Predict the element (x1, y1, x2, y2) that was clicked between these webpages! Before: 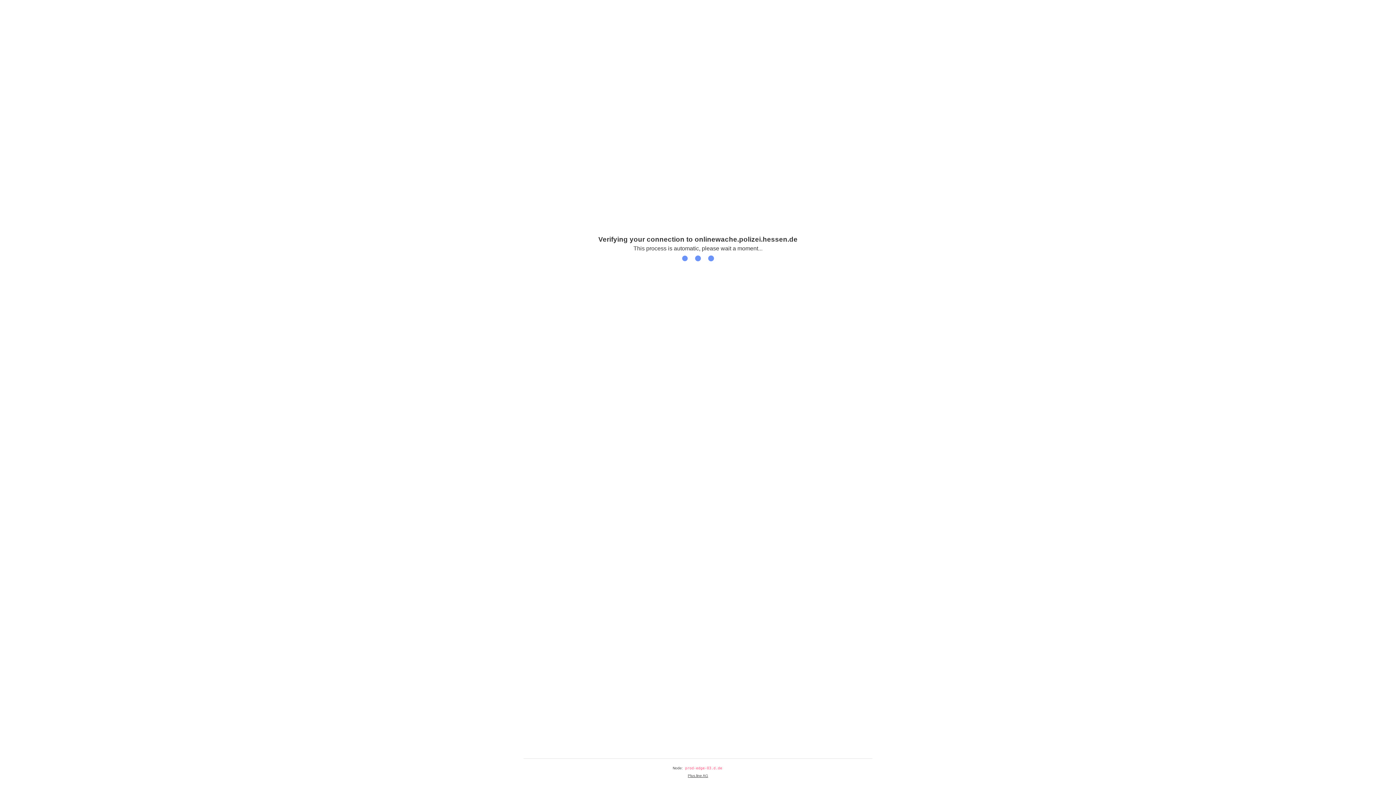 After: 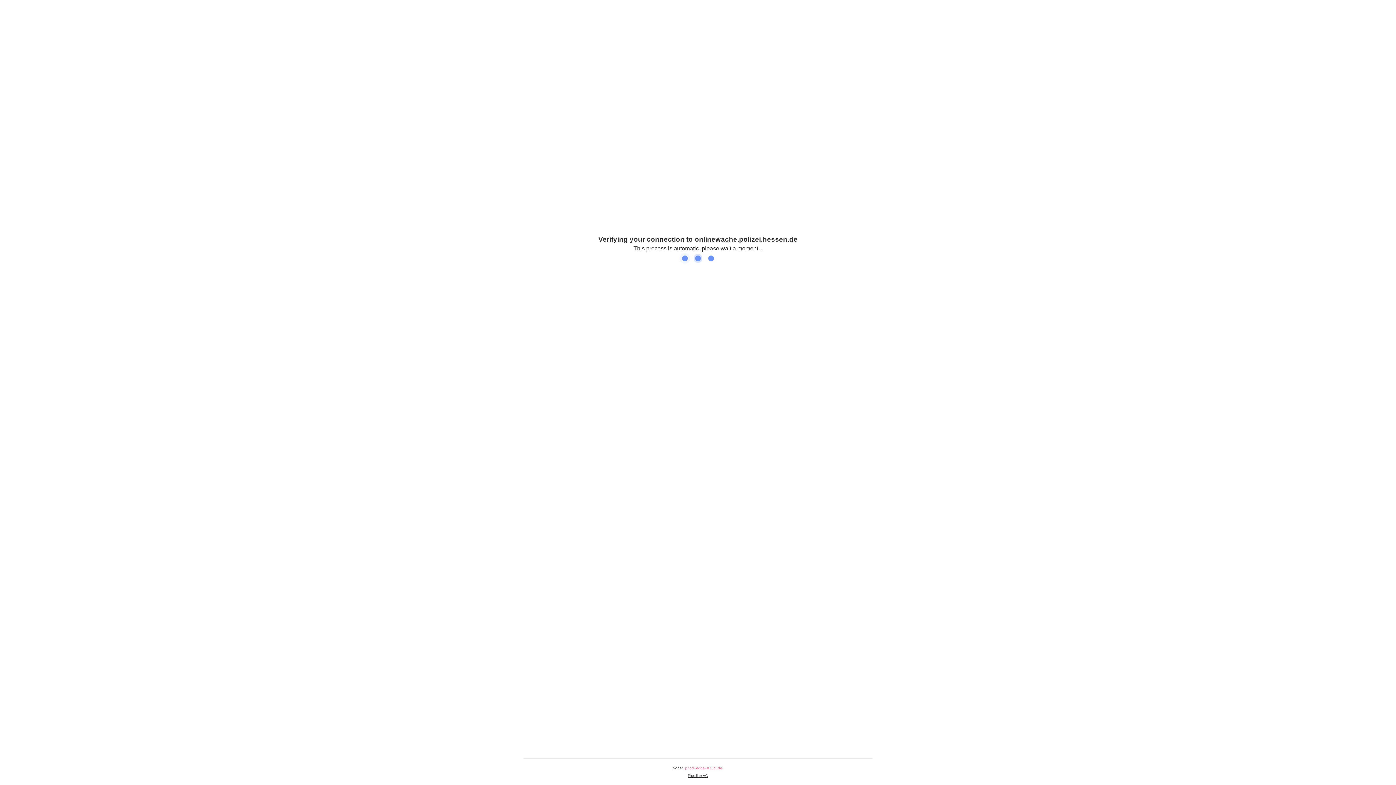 Action: label: Plus.line AG bbox: (688, 774, 708, 778)